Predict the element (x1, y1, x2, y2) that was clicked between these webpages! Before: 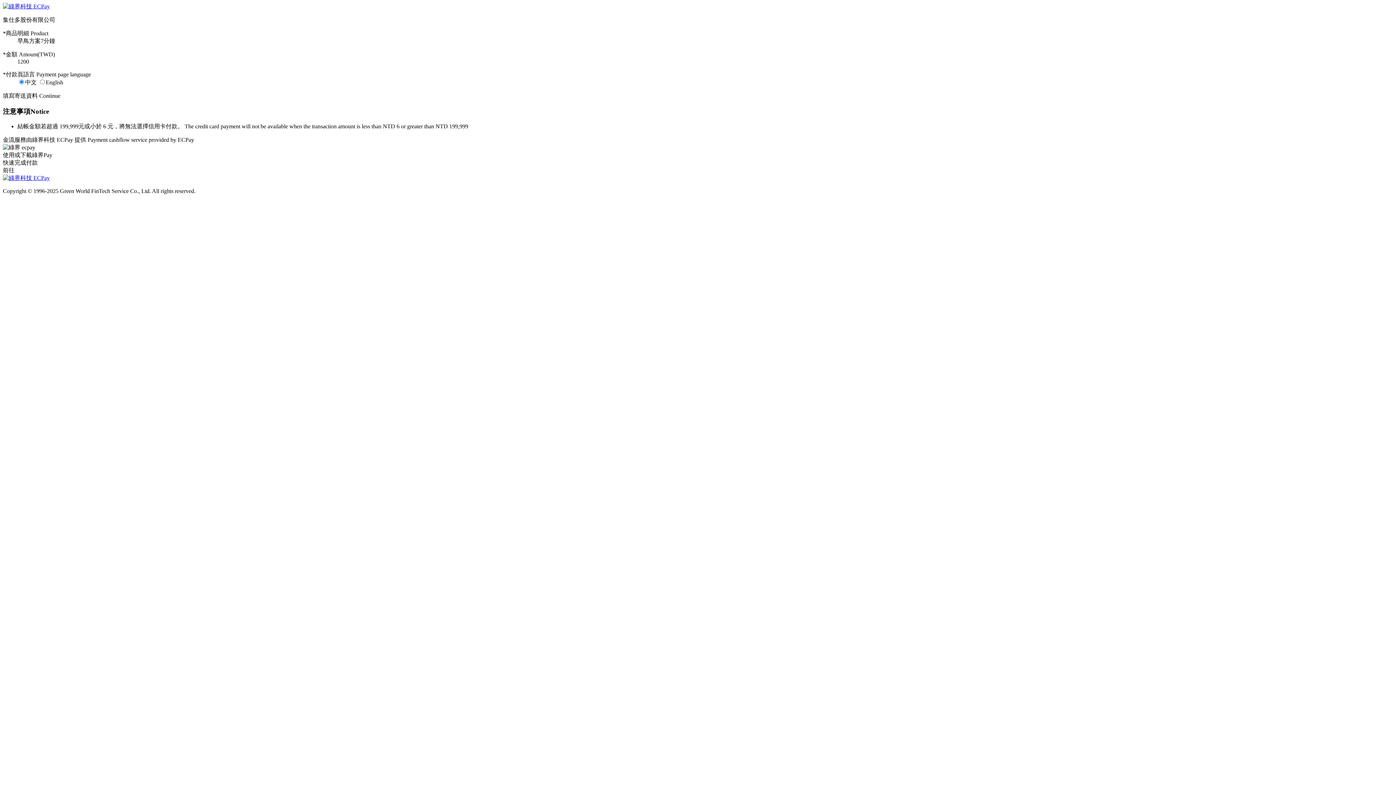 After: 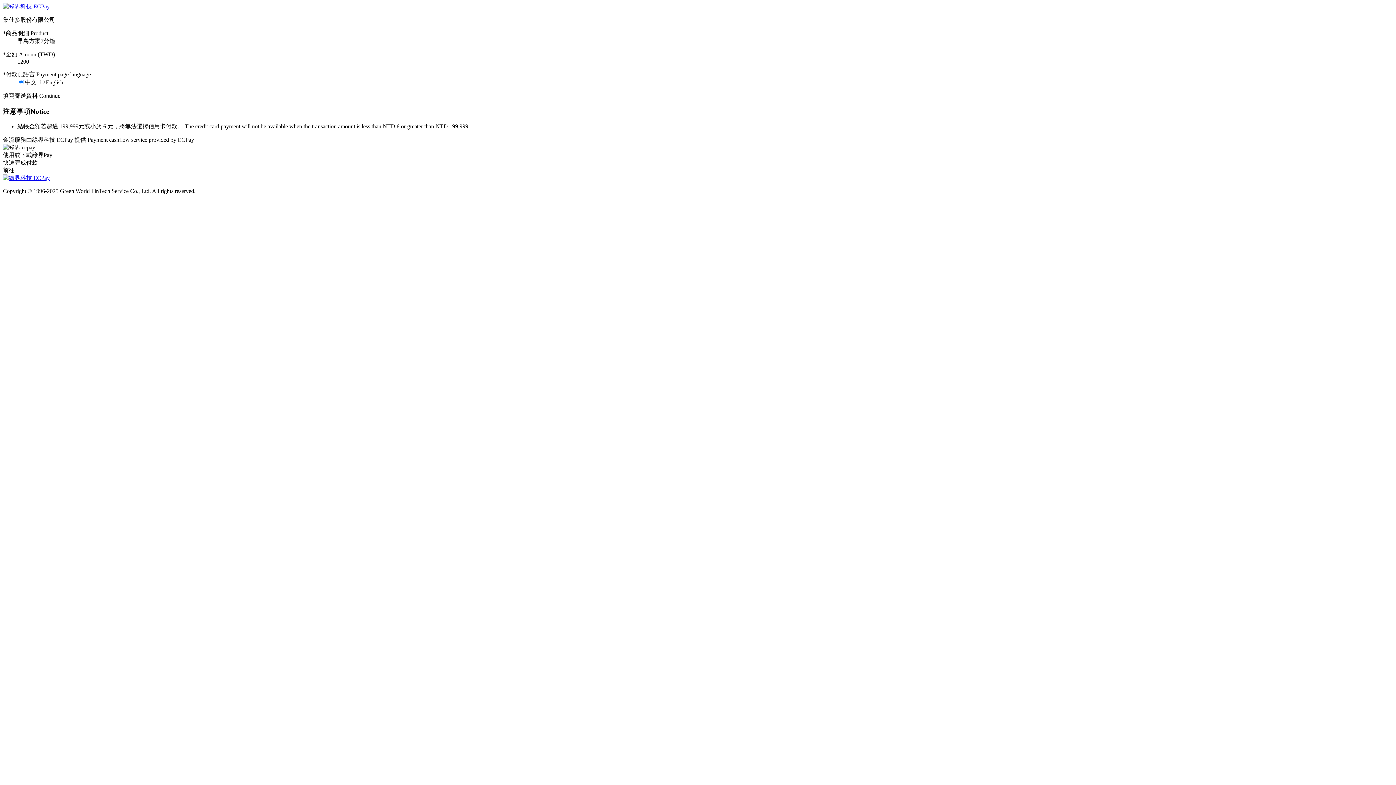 Action: label: 前往 bbox: (2, 167, 14, 173)